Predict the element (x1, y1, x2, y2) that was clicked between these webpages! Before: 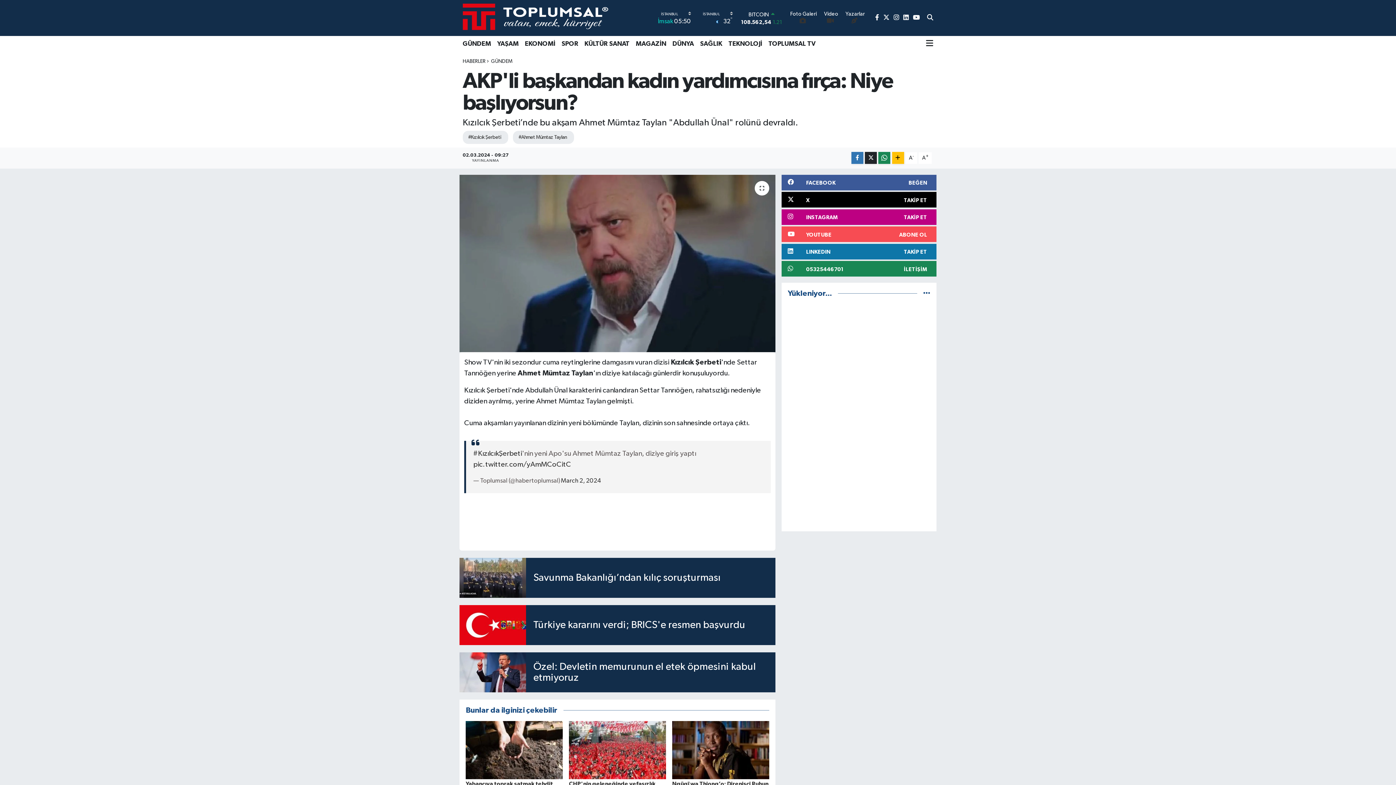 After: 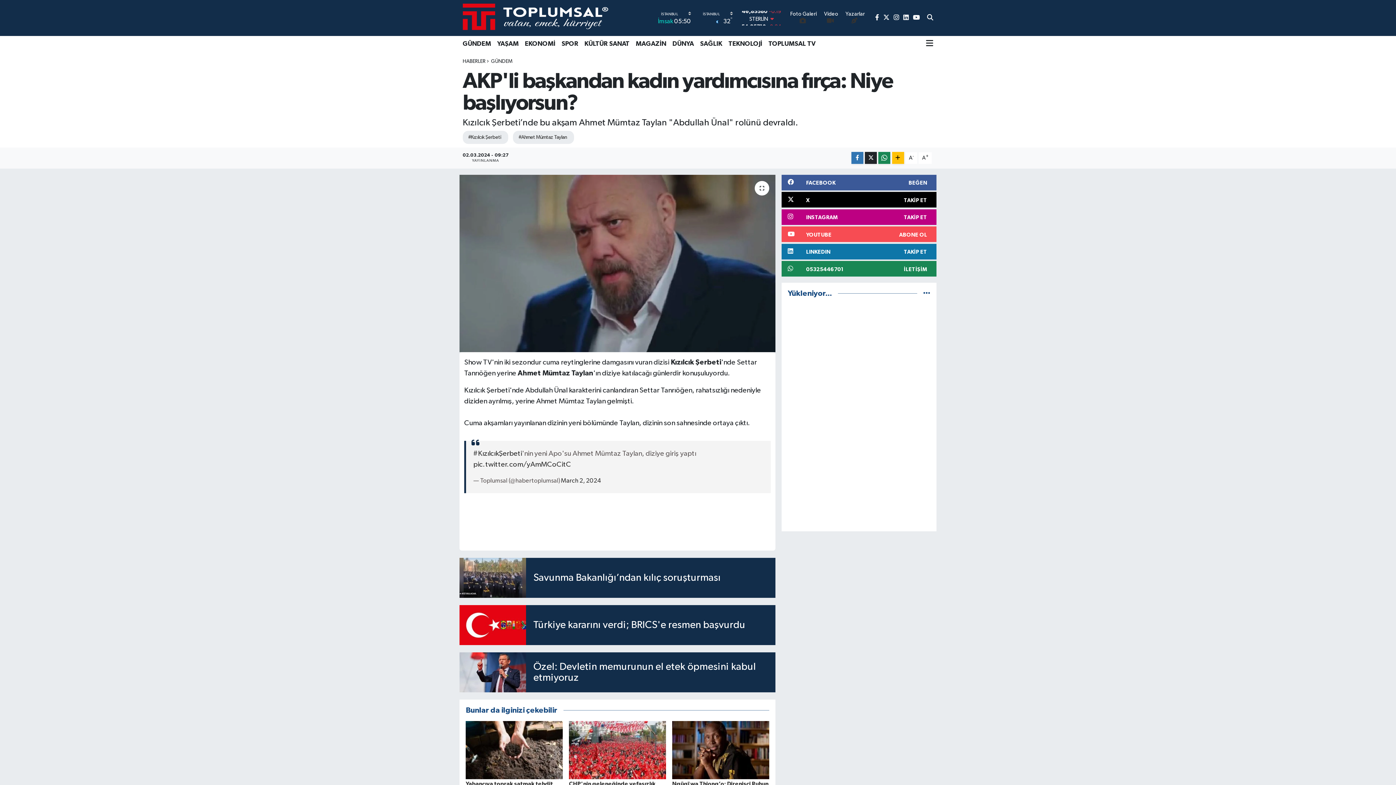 Action: bbox: (875, 14, 879, 21)